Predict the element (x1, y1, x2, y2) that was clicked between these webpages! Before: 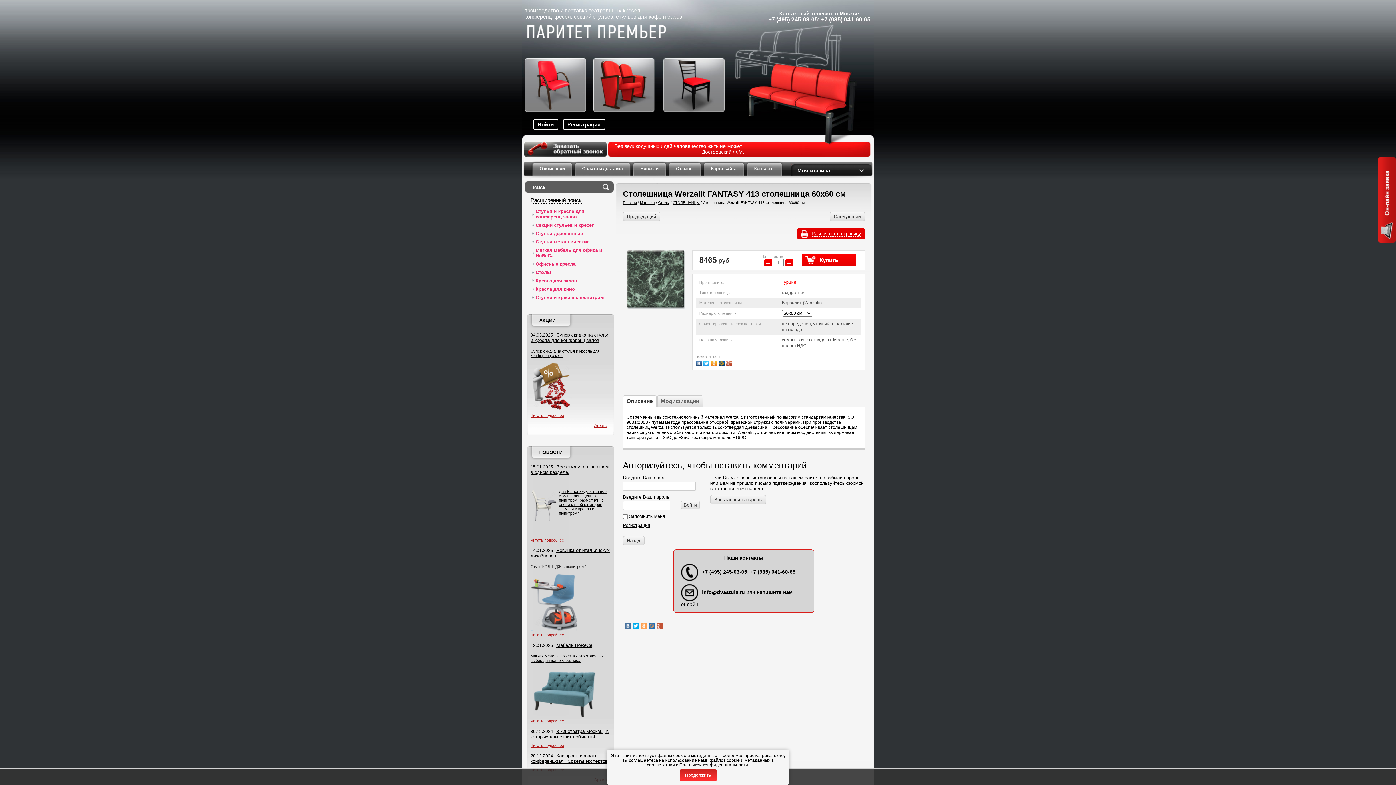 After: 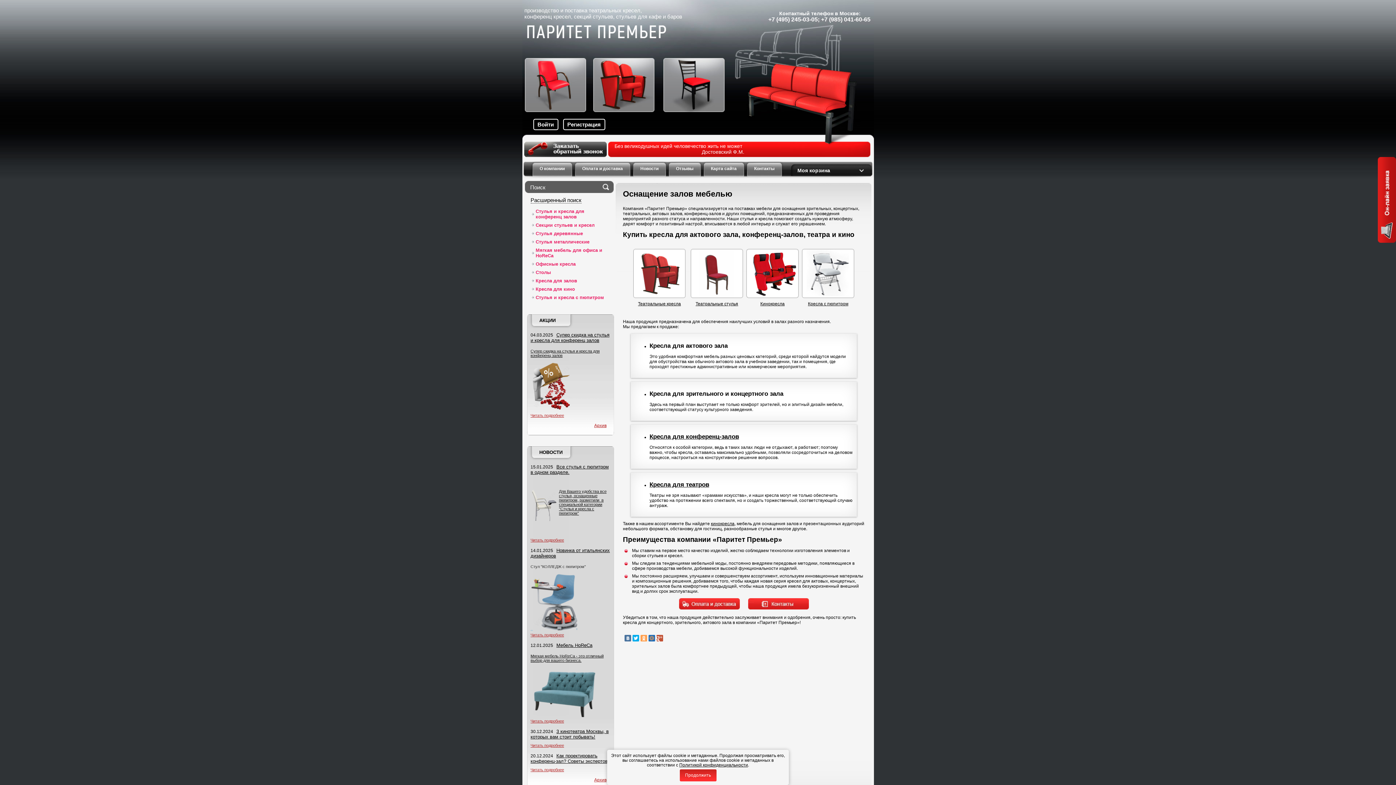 Action: label: театральных кресел bbox: (588, 7, 640, 13)